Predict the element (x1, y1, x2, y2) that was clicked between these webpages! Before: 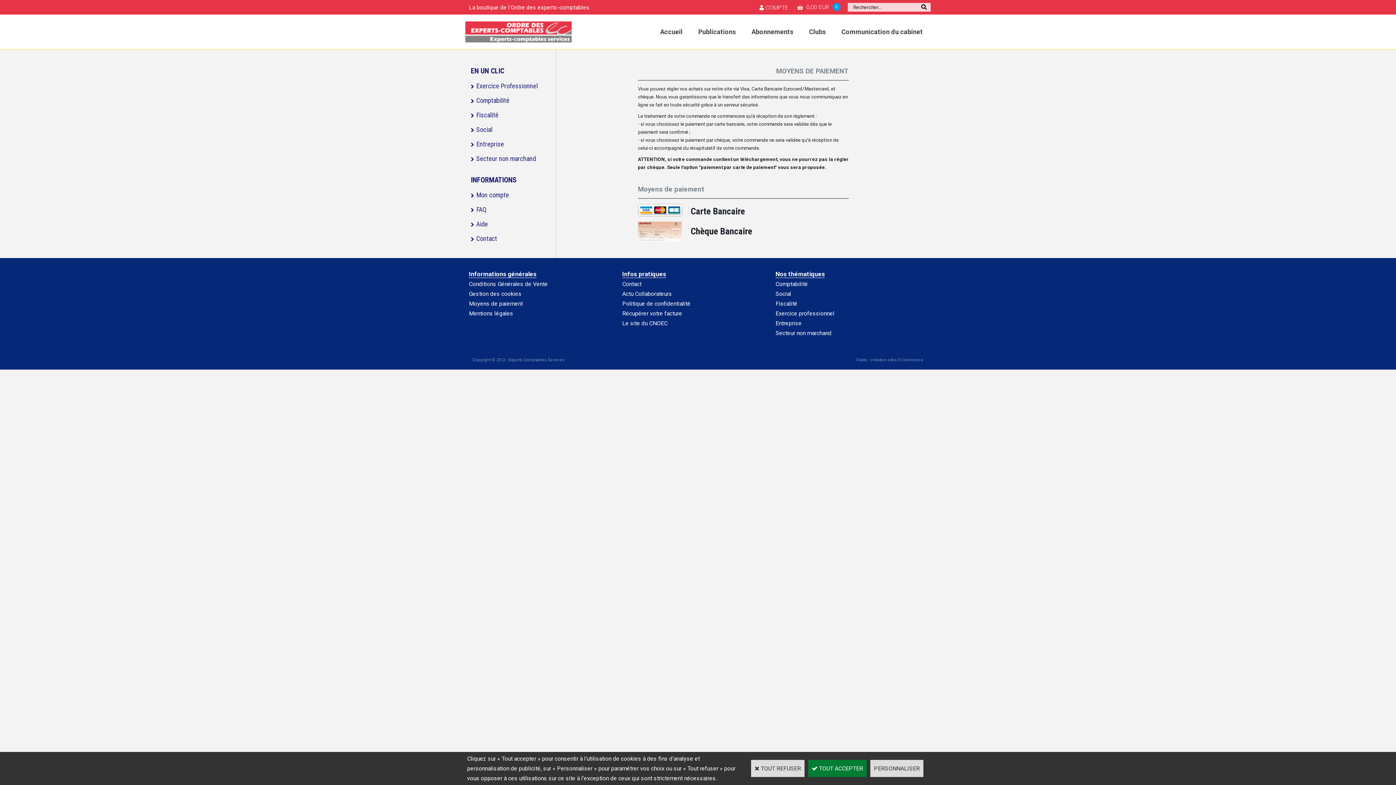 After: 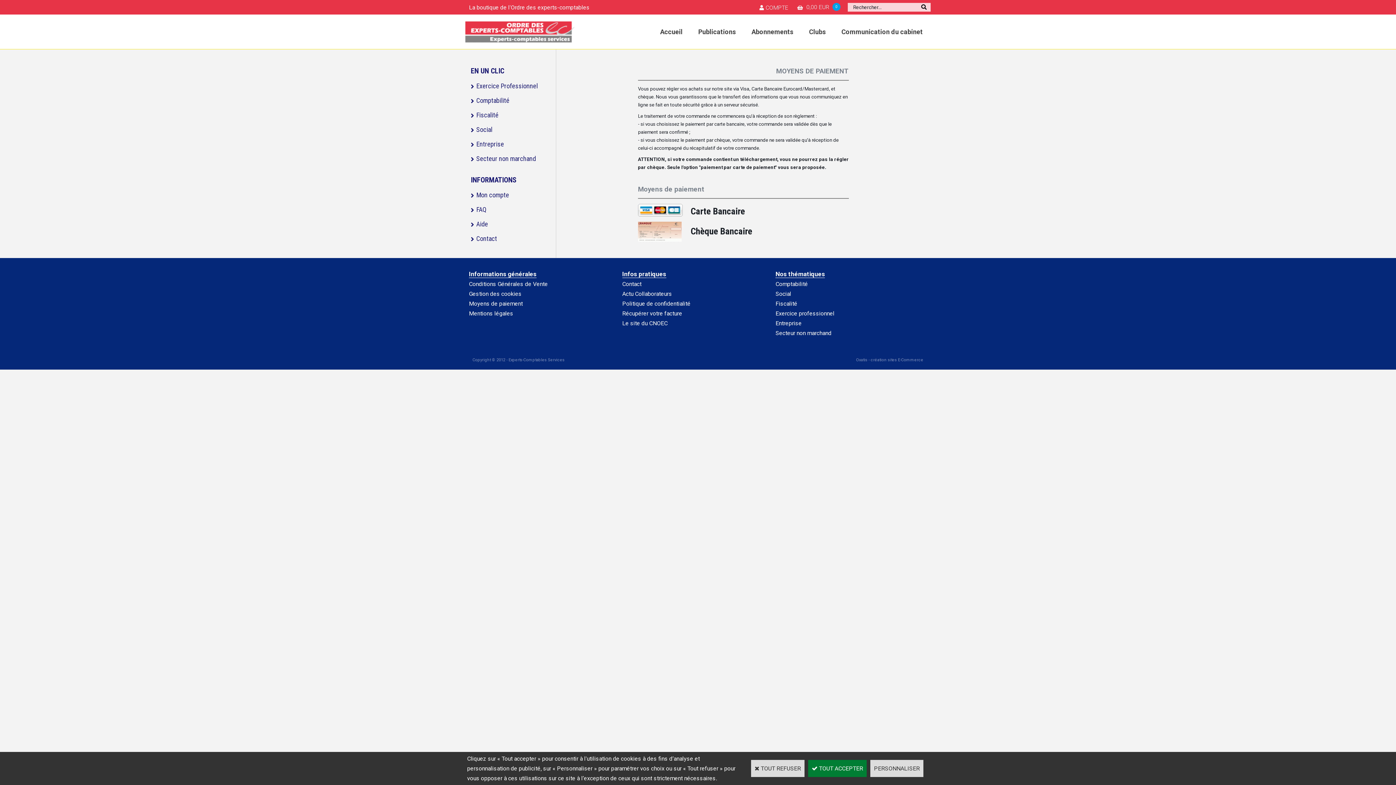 Action: label: Moyens de paiement bbox: (469, 300, 522, 307)